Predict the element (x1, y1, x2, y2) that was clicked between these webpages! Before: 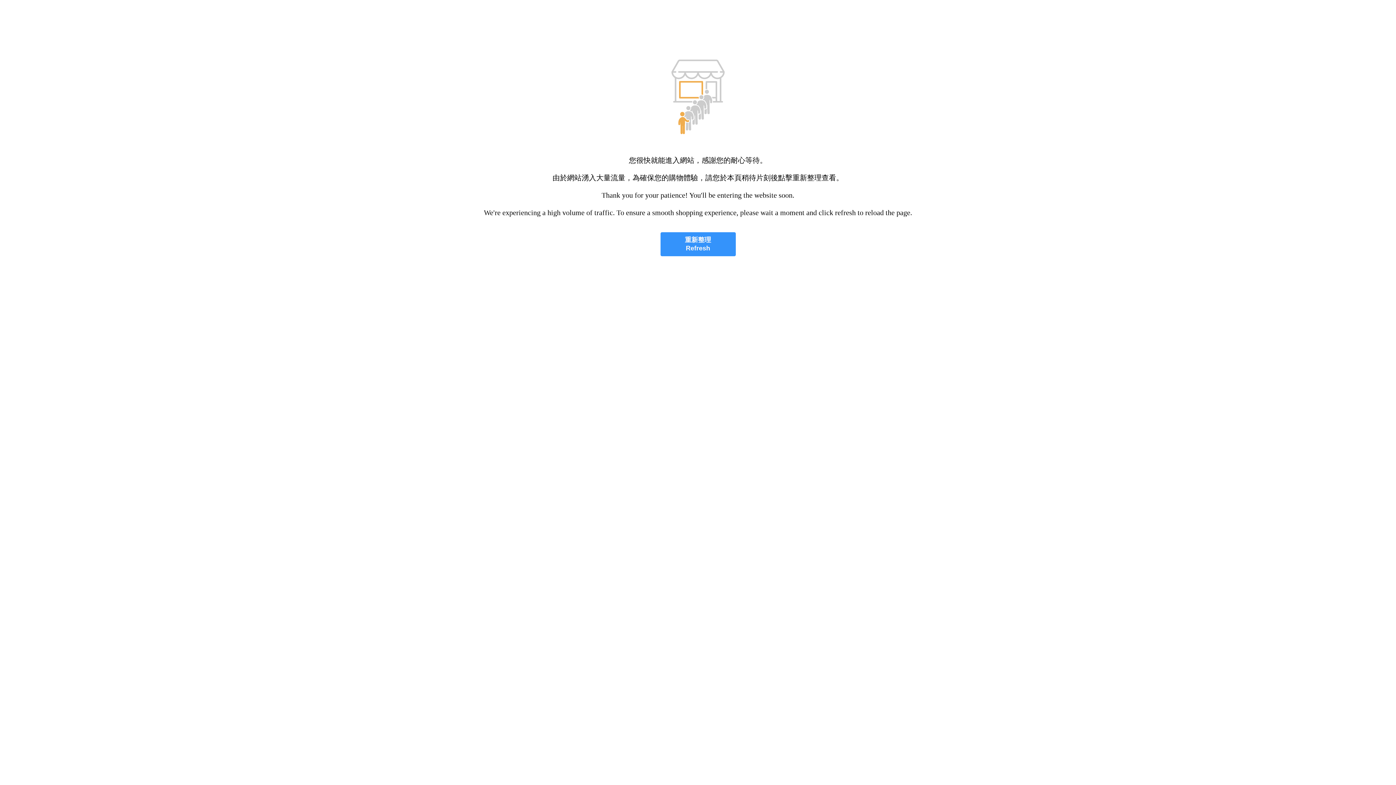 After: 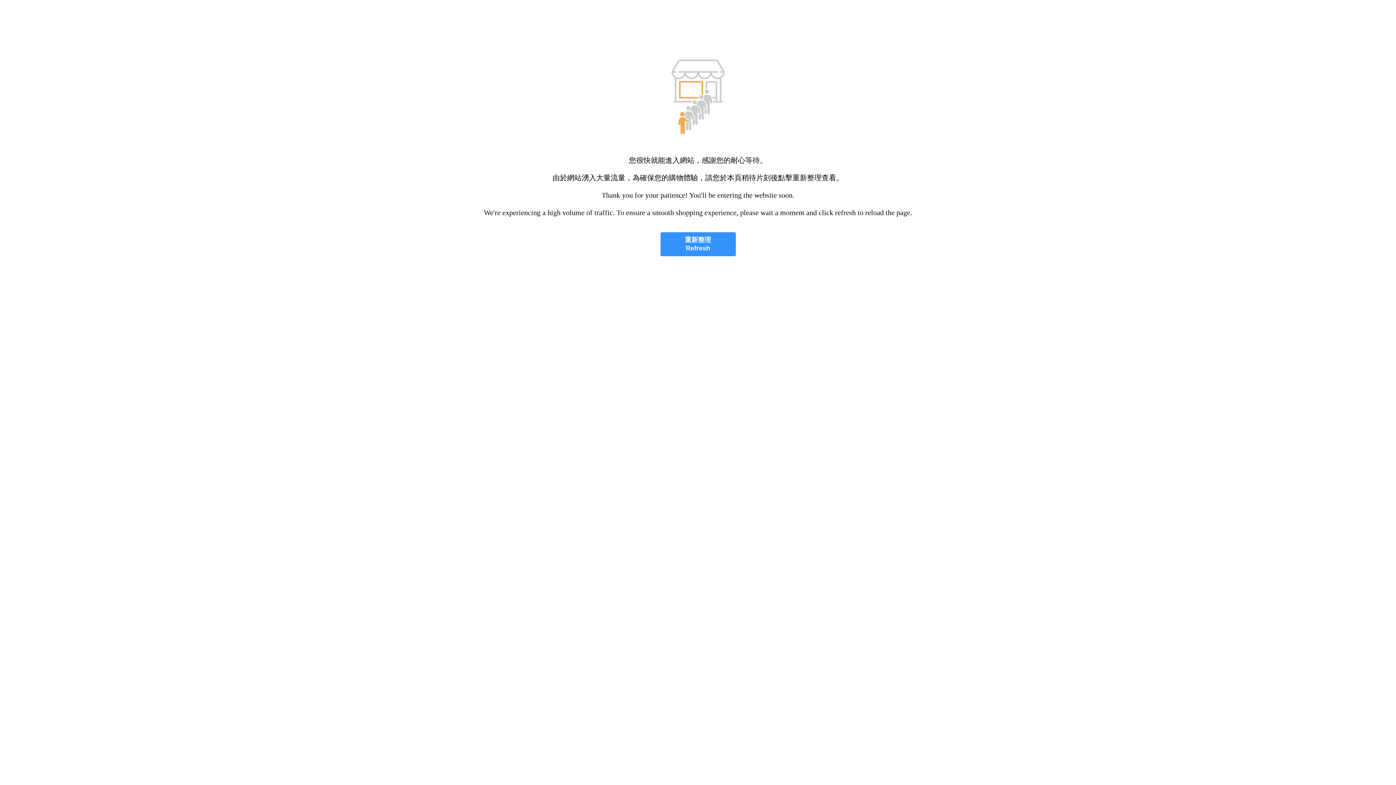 Action: label: 重新整理
Refresh bbox: (660, 232, 735, 256)